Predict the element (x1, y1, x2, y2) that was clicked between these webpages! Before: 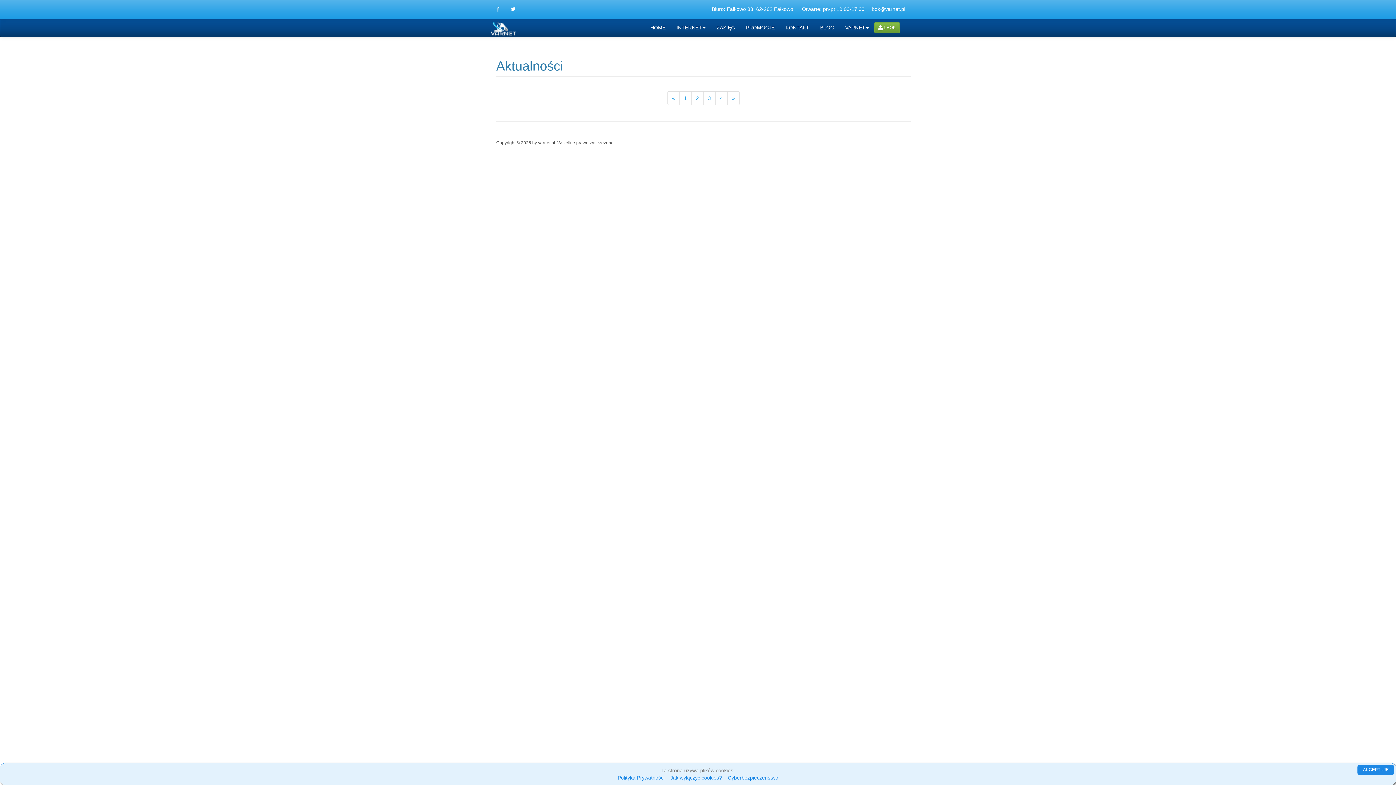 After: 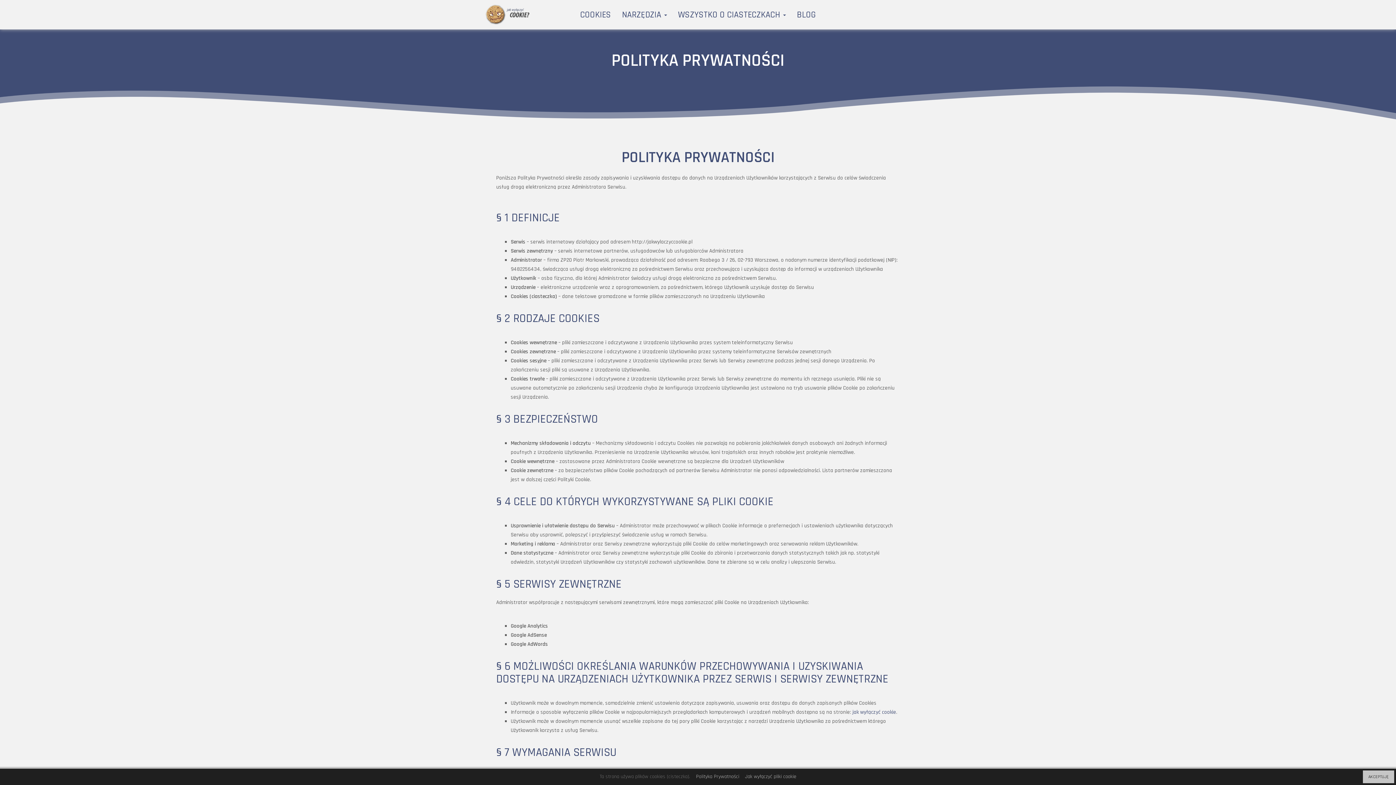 Action: bbox: (617, 775, 664, 781) label: Polityka Prywatności